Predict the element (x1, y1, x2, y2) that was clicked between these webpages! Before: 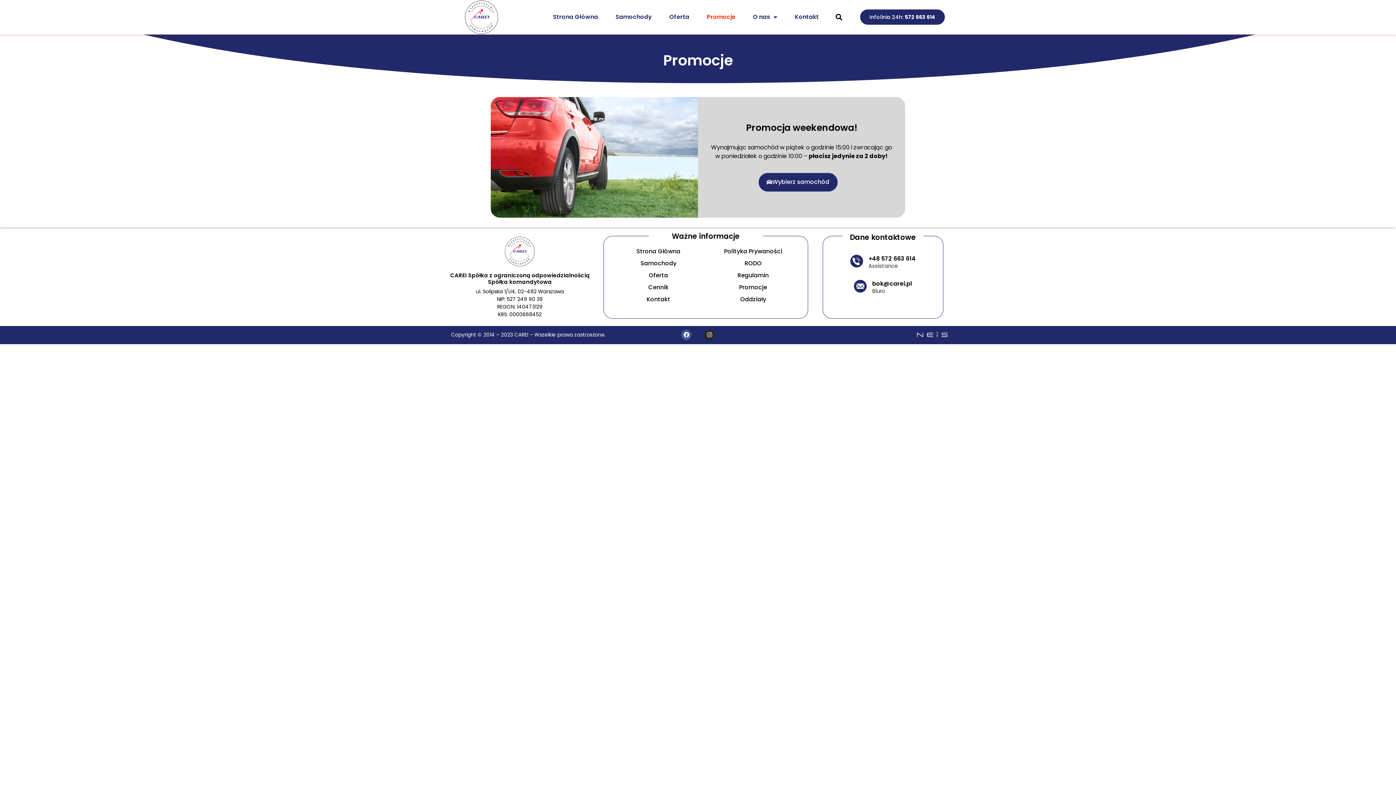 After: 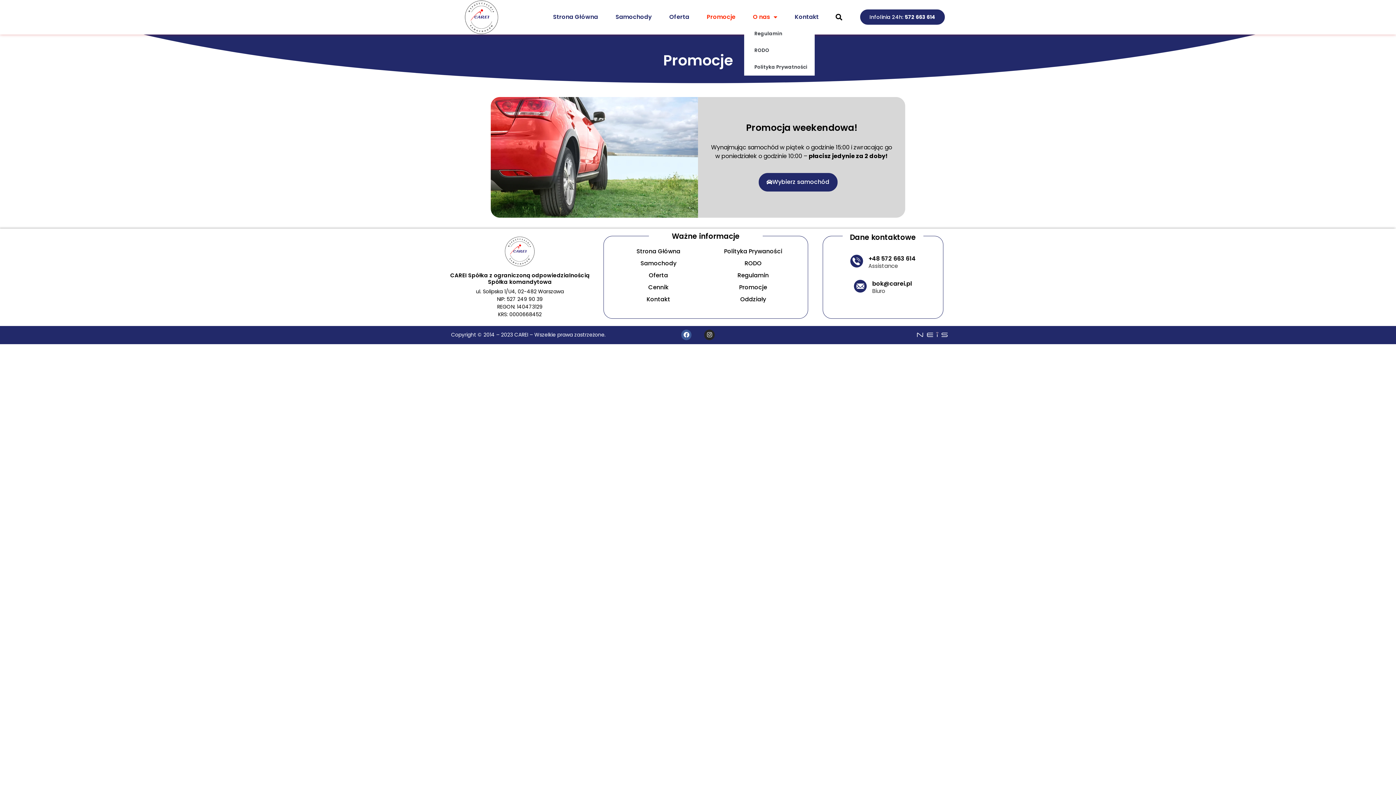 Action: label: O nas bbox: (744, 8, 786, 25)